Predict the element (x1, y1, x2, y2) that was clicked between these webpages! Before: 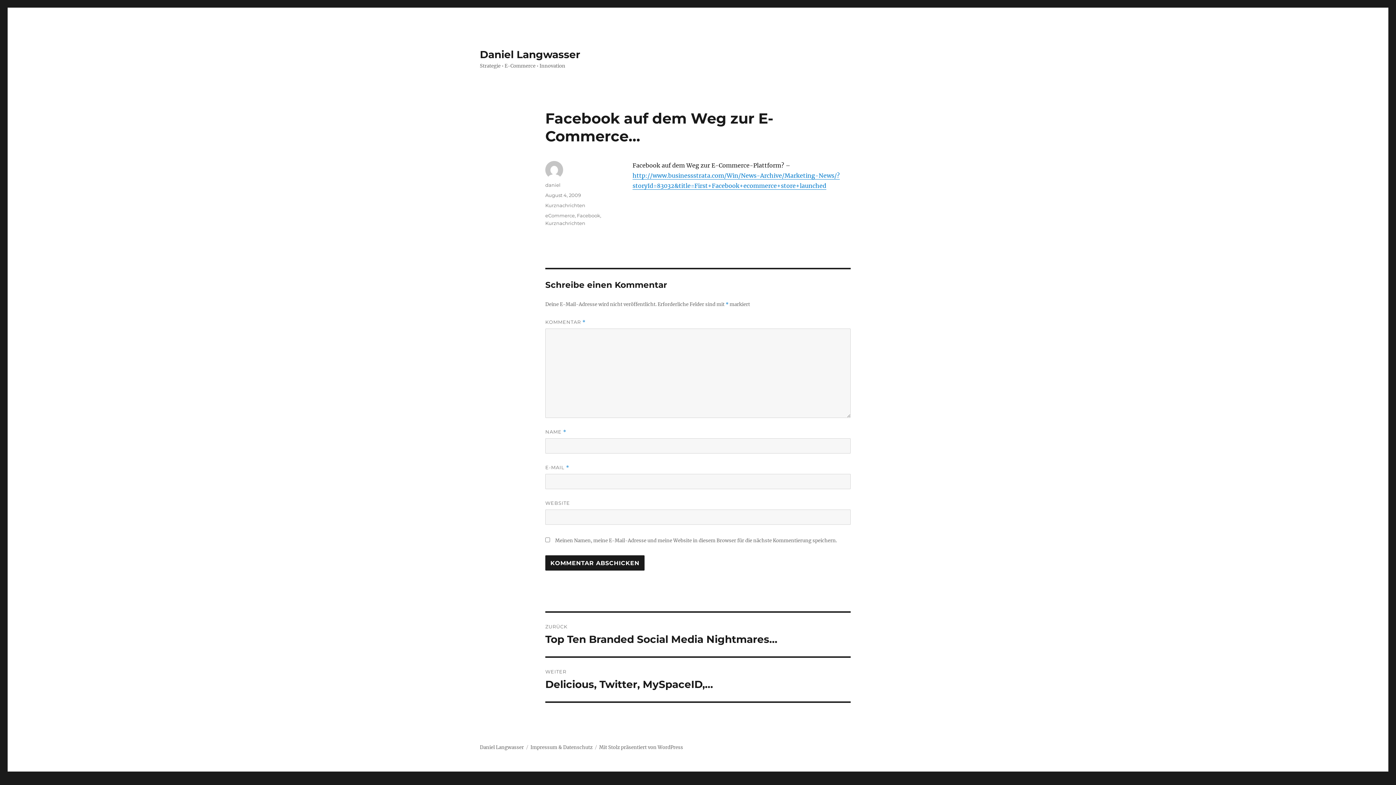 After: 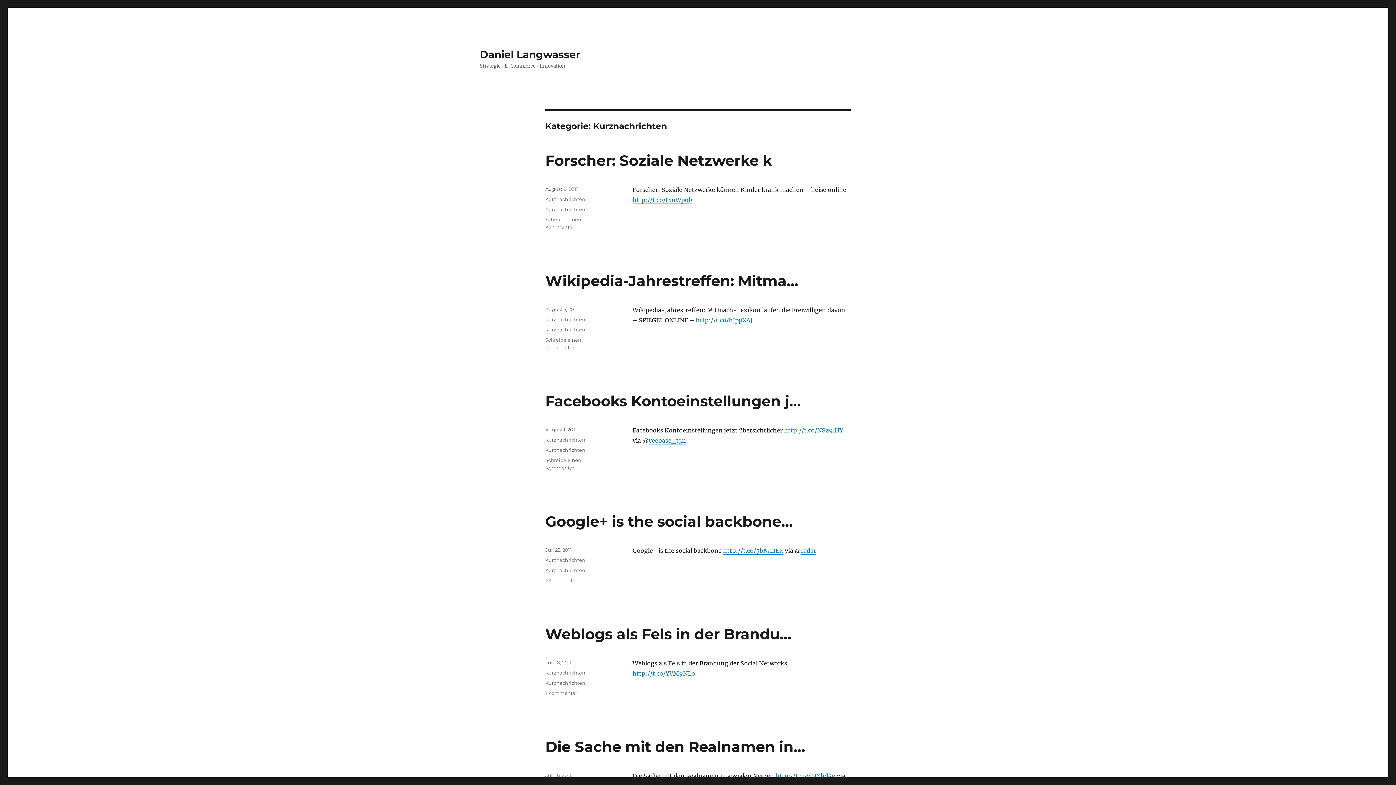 Action: label: Kurznachrichten bbox: (545, 202, 585, 208)